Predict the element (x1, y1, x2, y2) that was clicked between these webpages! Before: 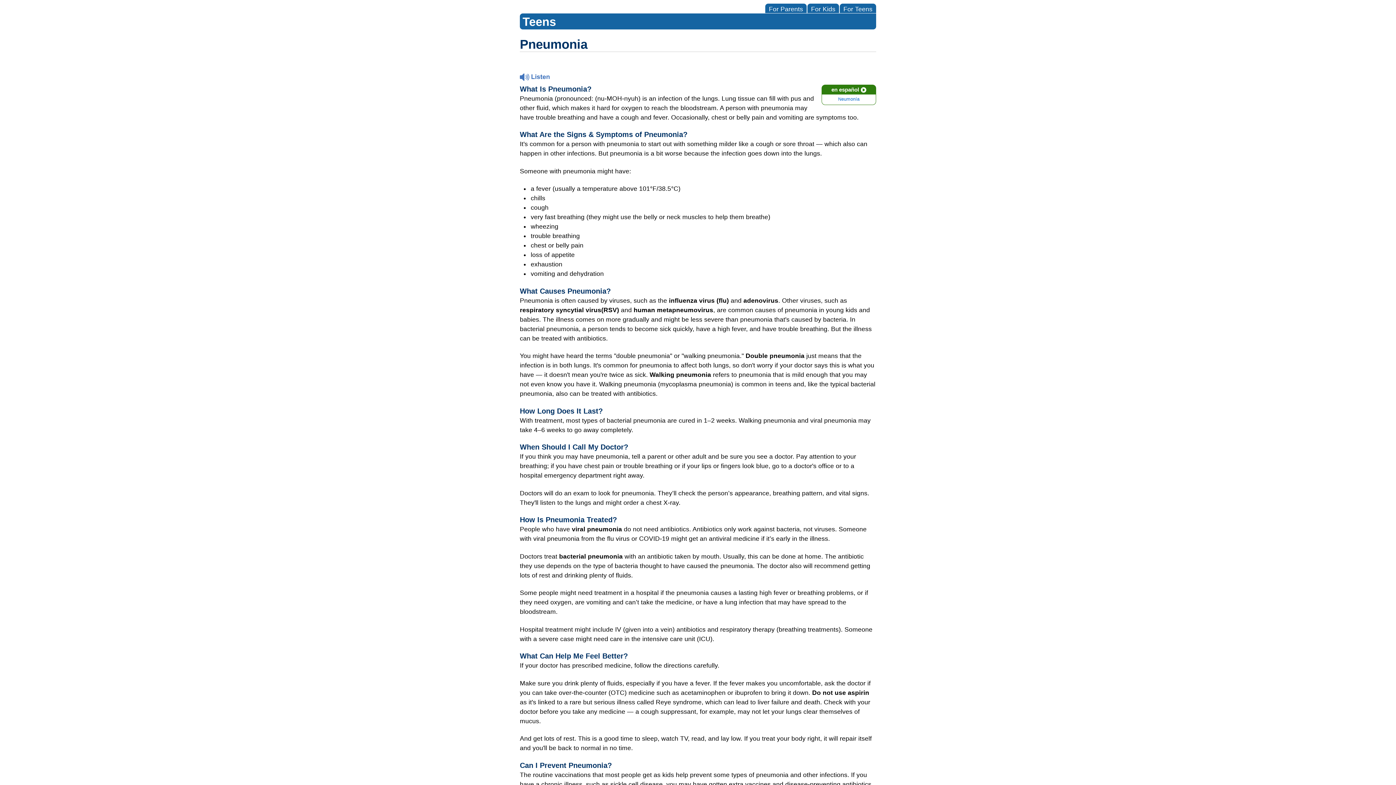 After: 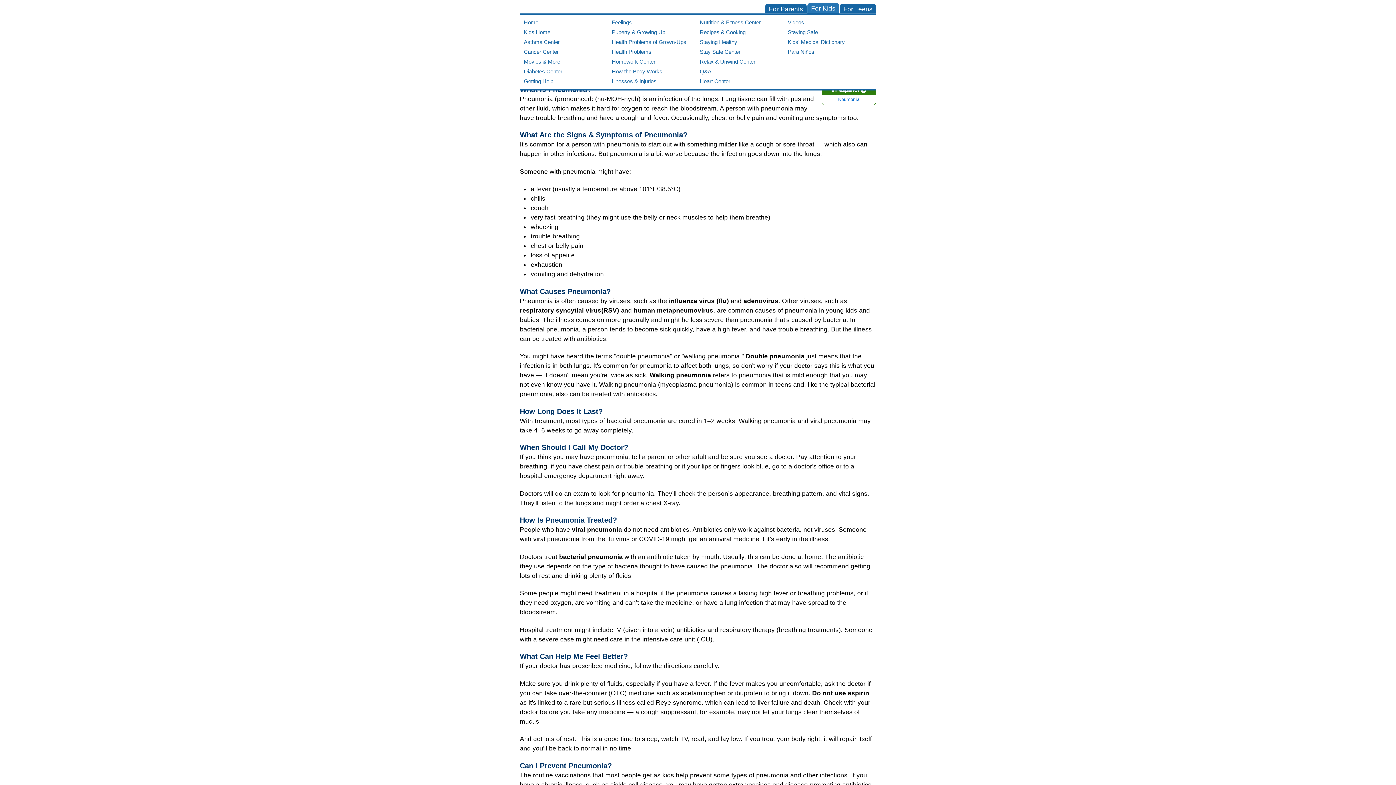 Action: bbox: (807, 3, 839, 13) label: For Kids